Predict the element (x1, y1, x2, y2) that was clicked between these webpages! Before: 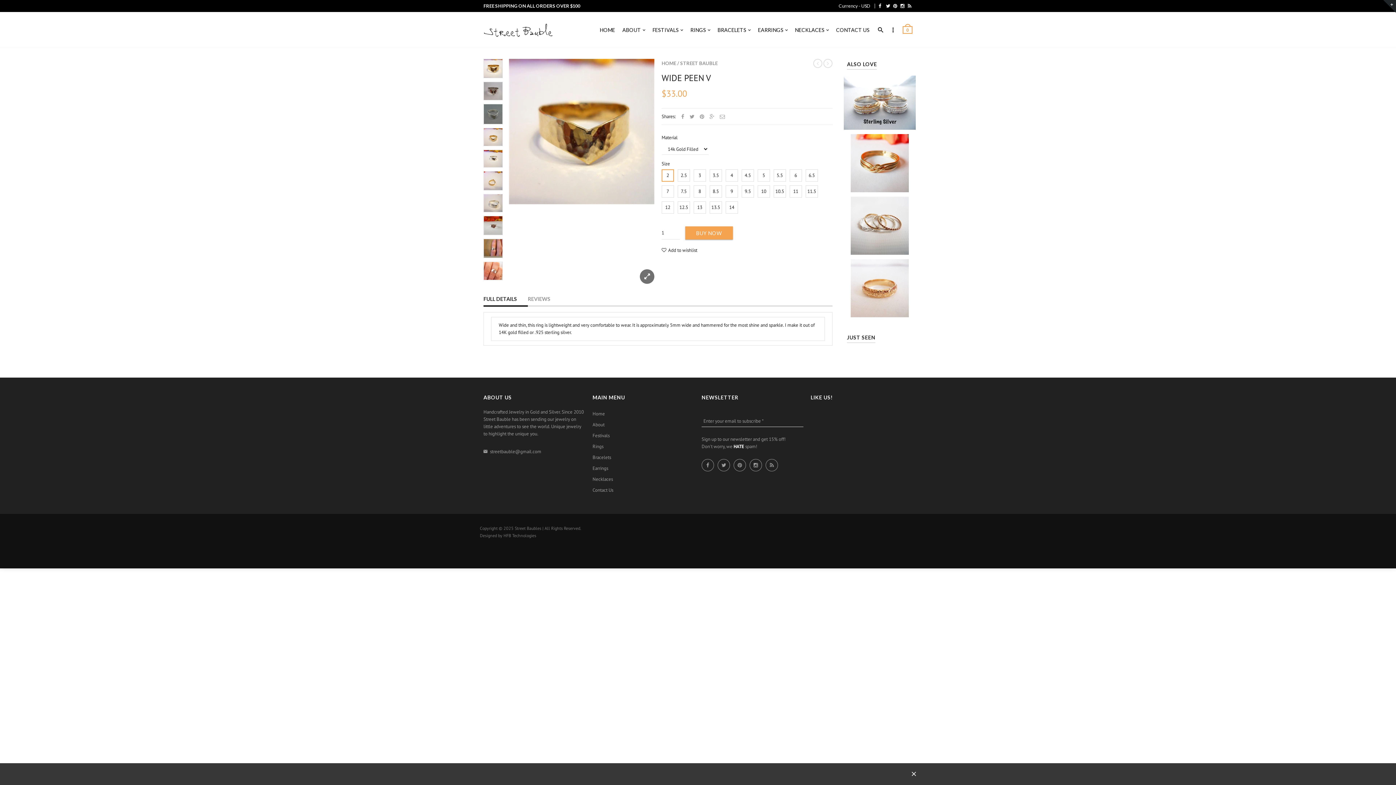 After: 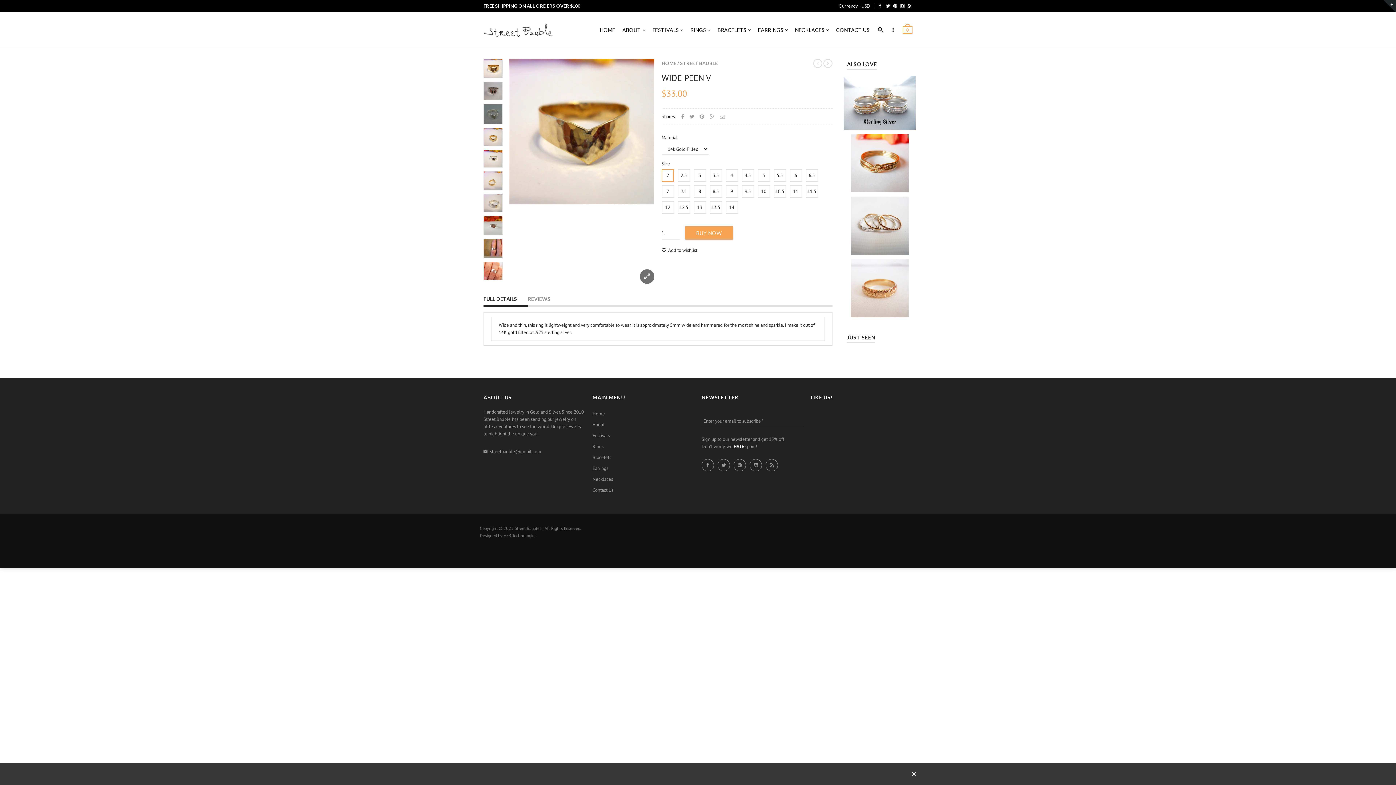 Action: bbox: (893, 2, 897, 8)